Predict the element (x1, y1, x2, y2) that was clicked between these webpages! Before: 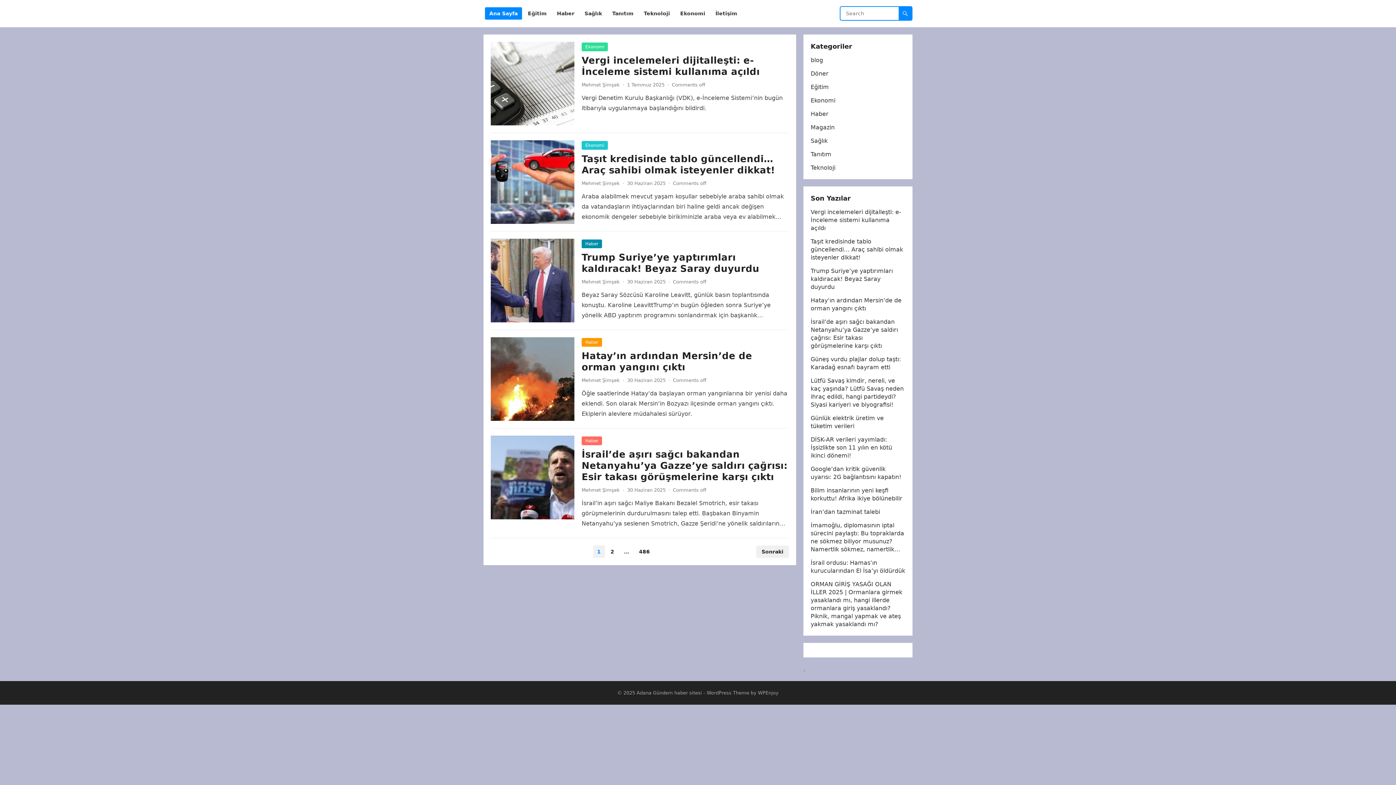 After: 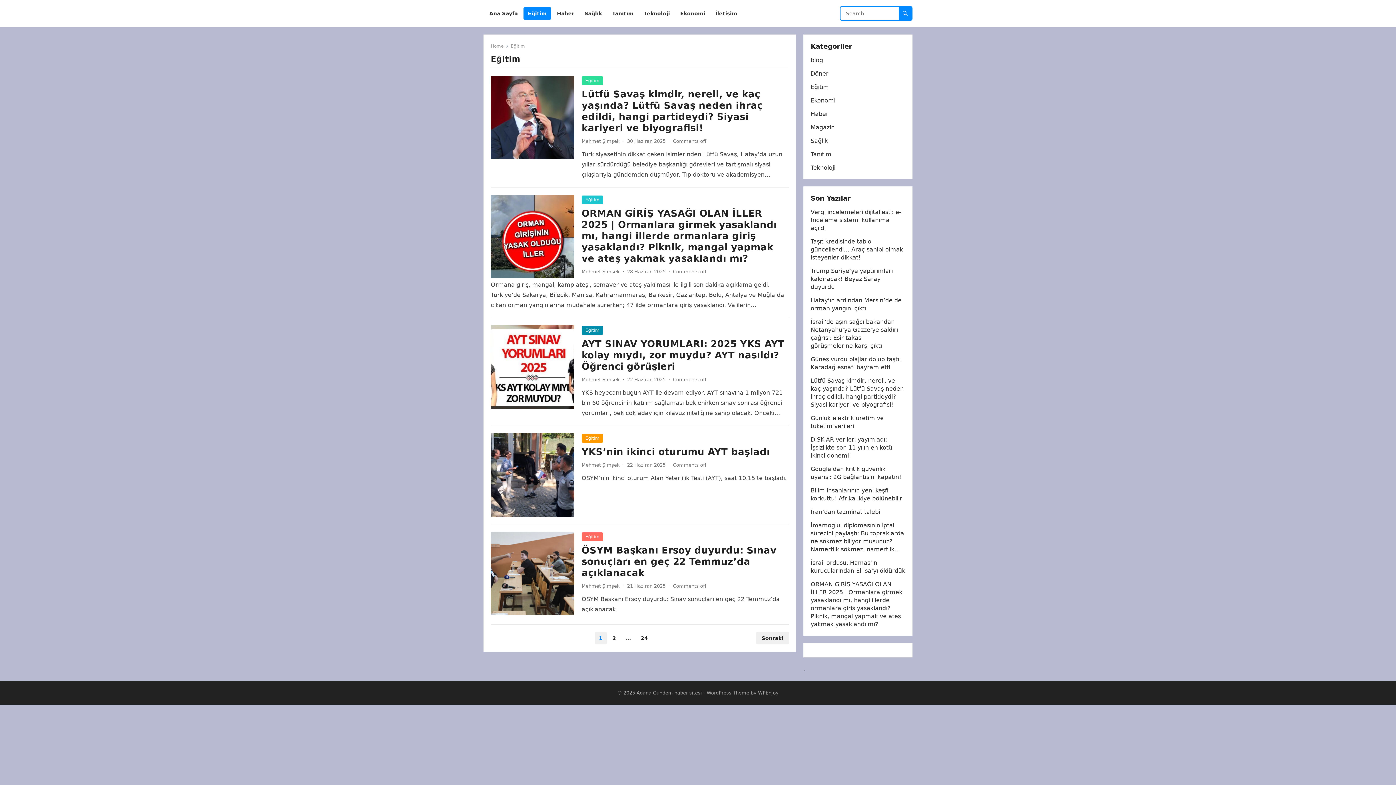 Action: bbox: (523, 0, 551, 27) label: Eğitim